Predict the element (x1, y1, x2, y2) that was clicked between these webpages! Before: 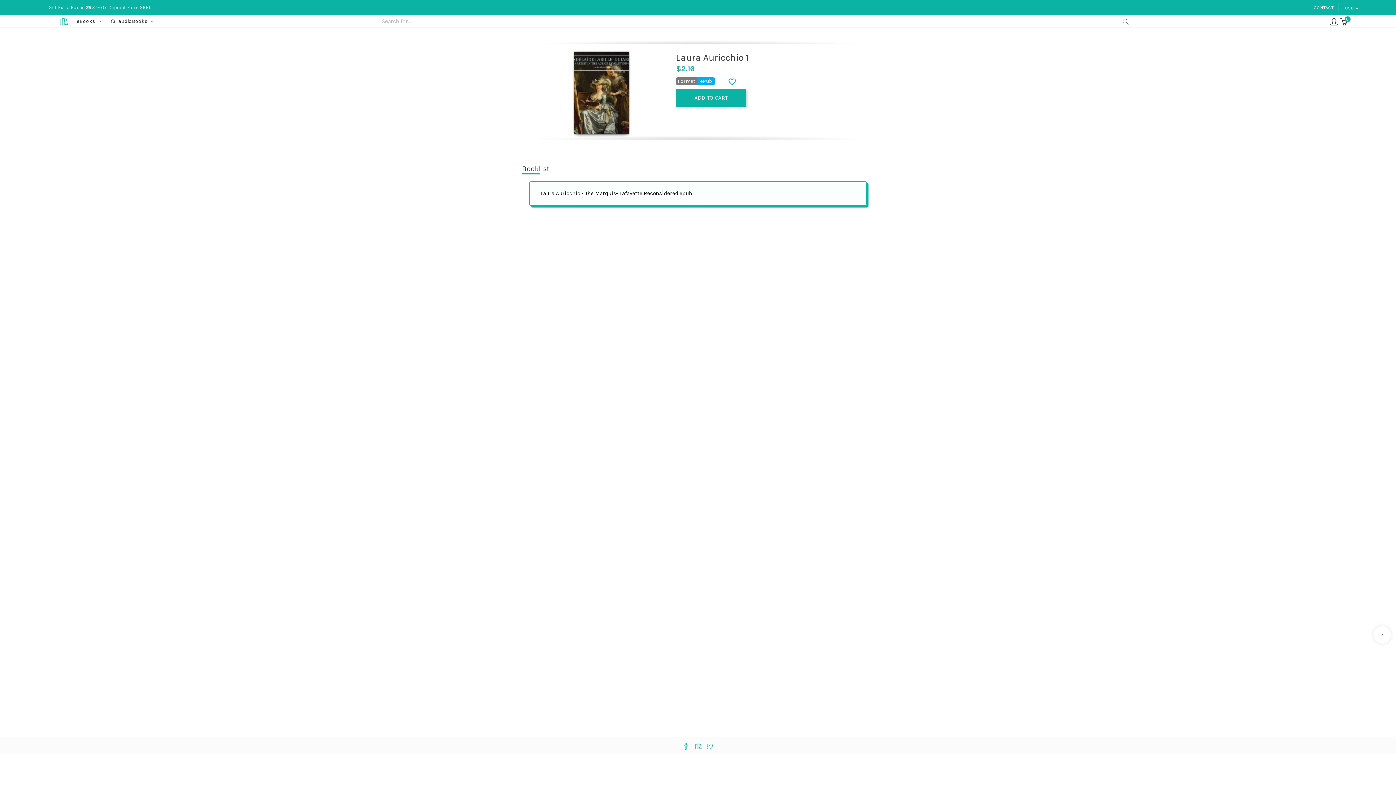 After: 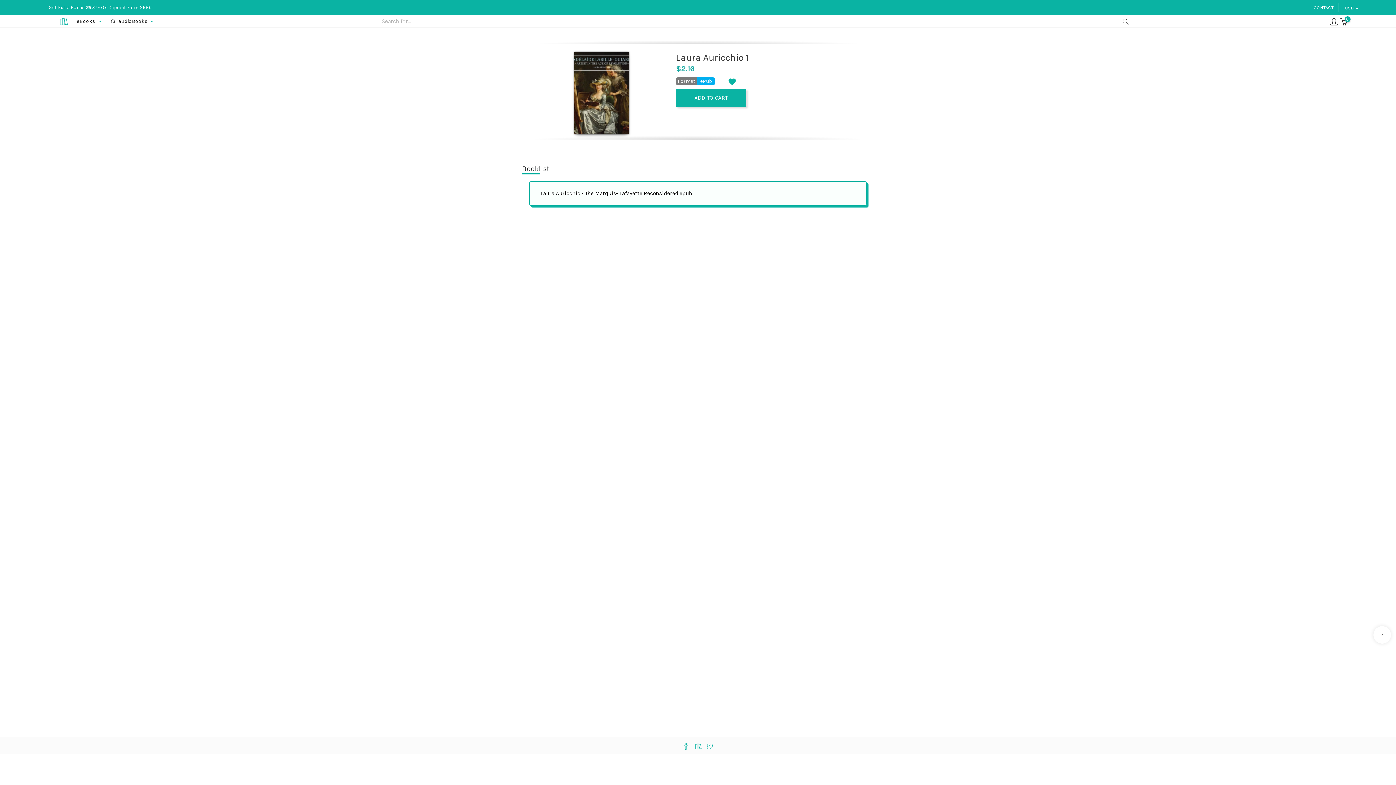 Action: bbox: (728, 77, 740, 86)